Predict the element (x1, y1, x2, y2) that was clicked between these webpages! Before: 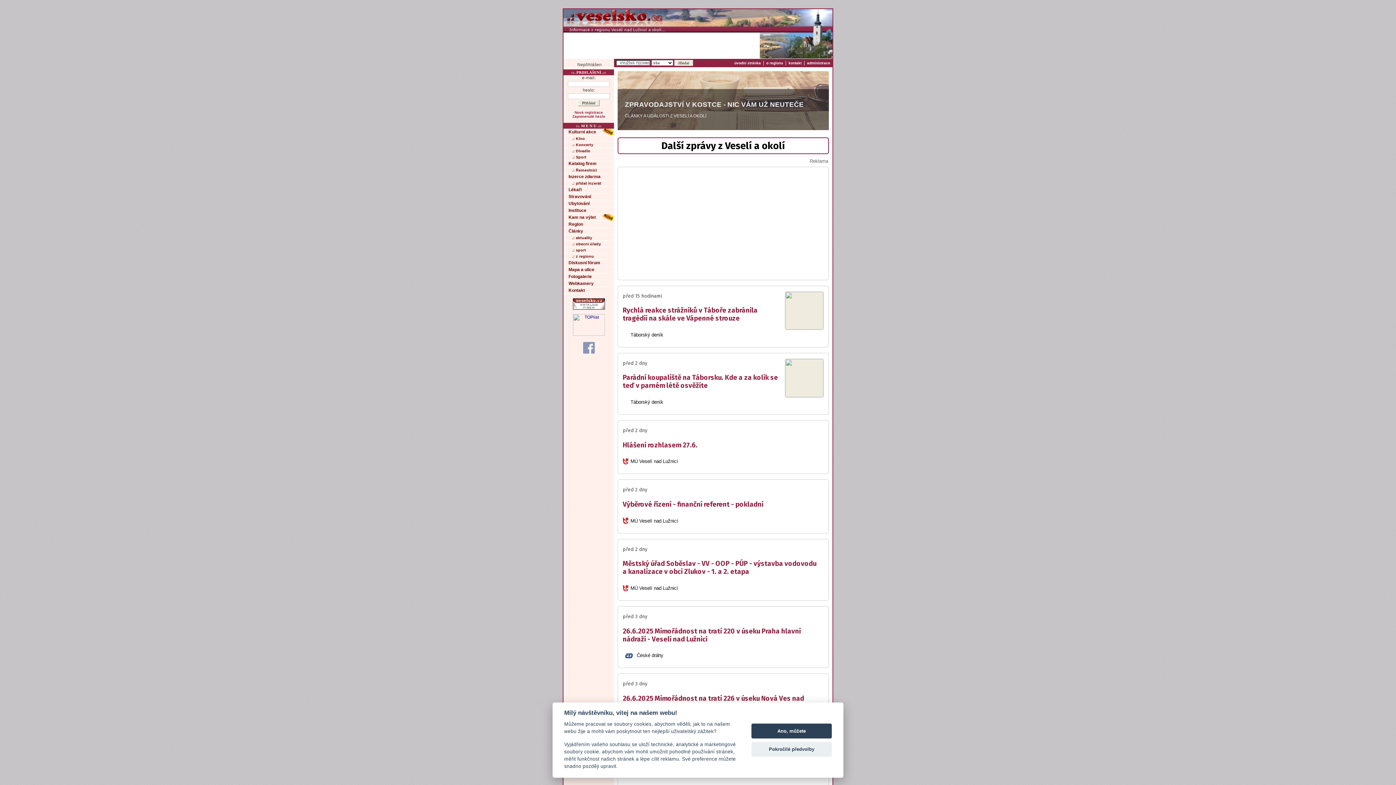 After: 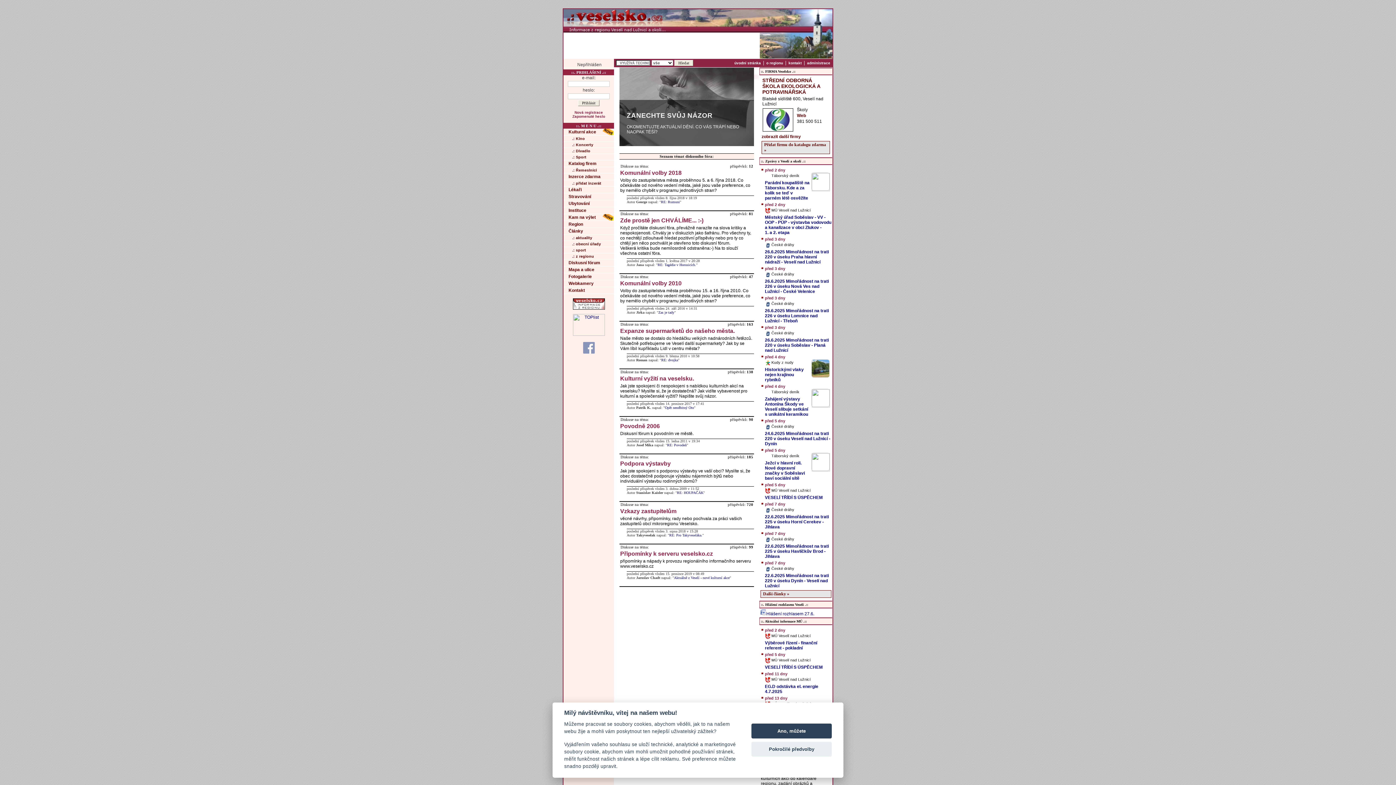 Action: label: Diskusní fórum bbox: (563, 259, 614, 266)